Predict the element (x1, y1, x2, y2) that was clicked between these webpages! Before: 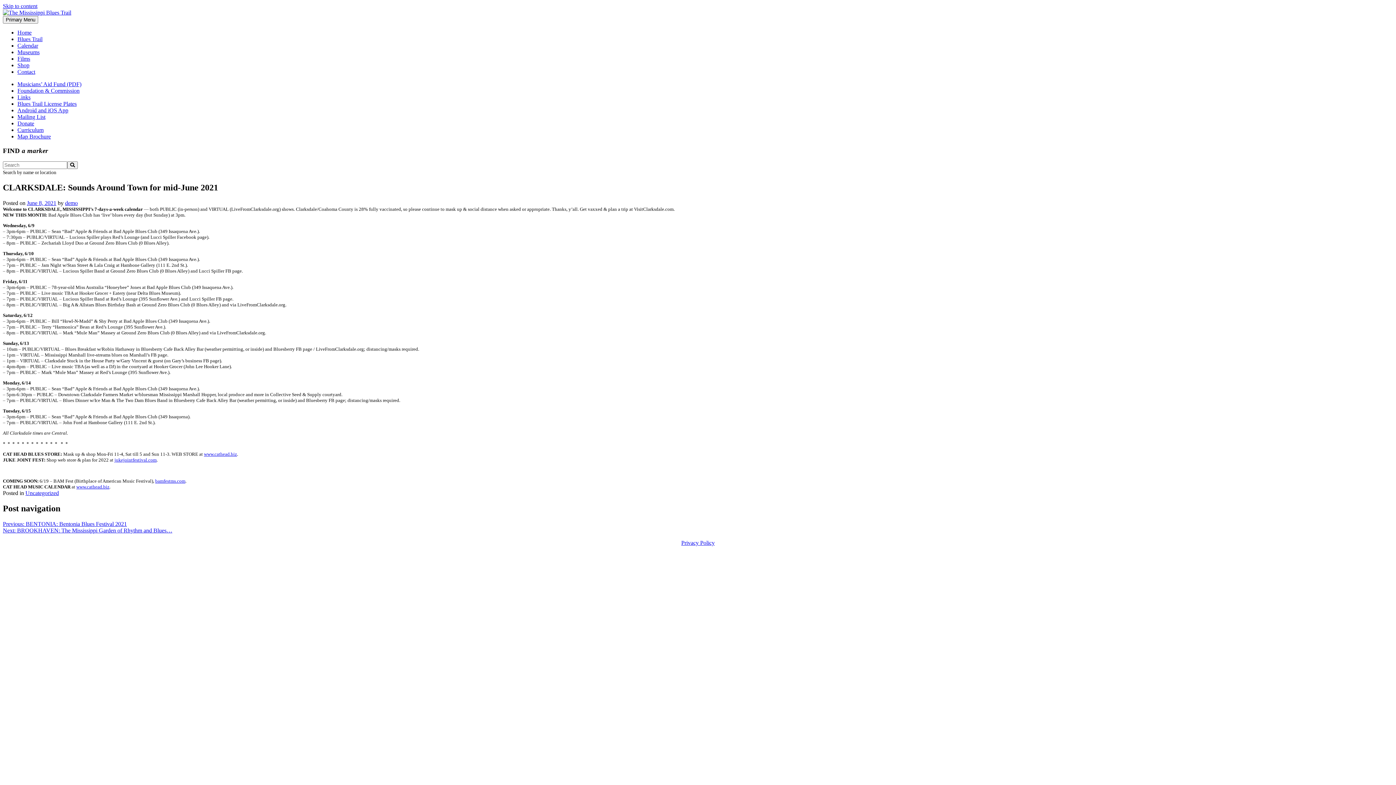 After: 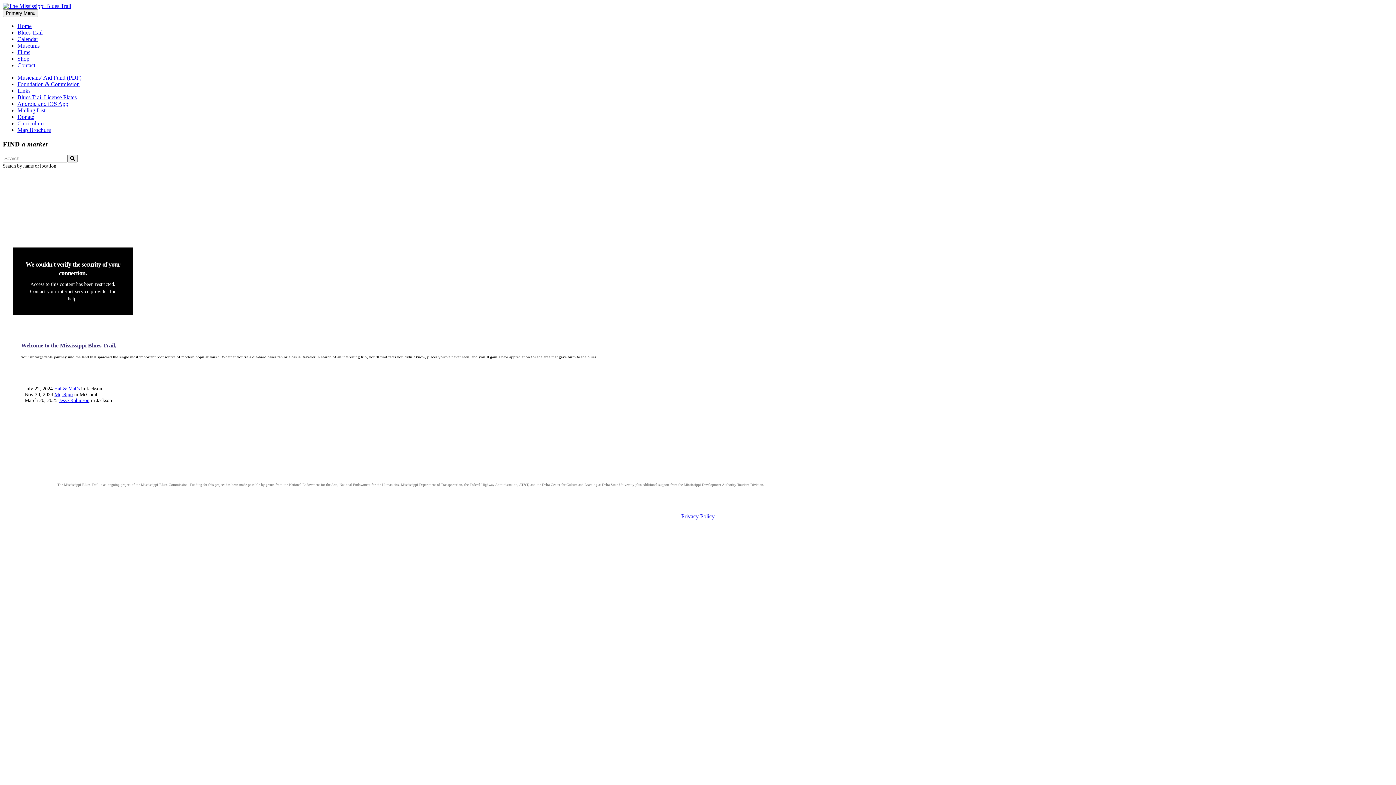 Action: bbox: (17, 29, 31, 35) label: Home